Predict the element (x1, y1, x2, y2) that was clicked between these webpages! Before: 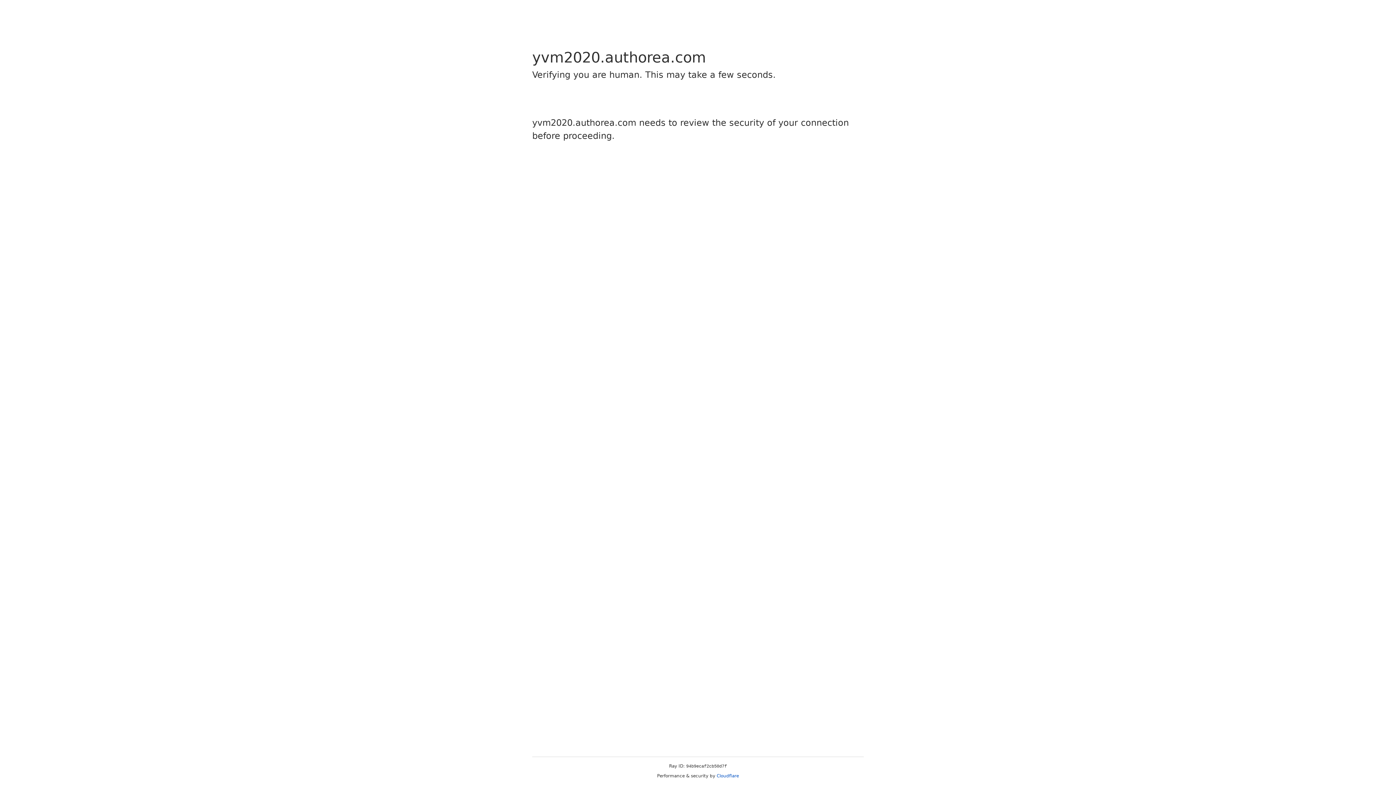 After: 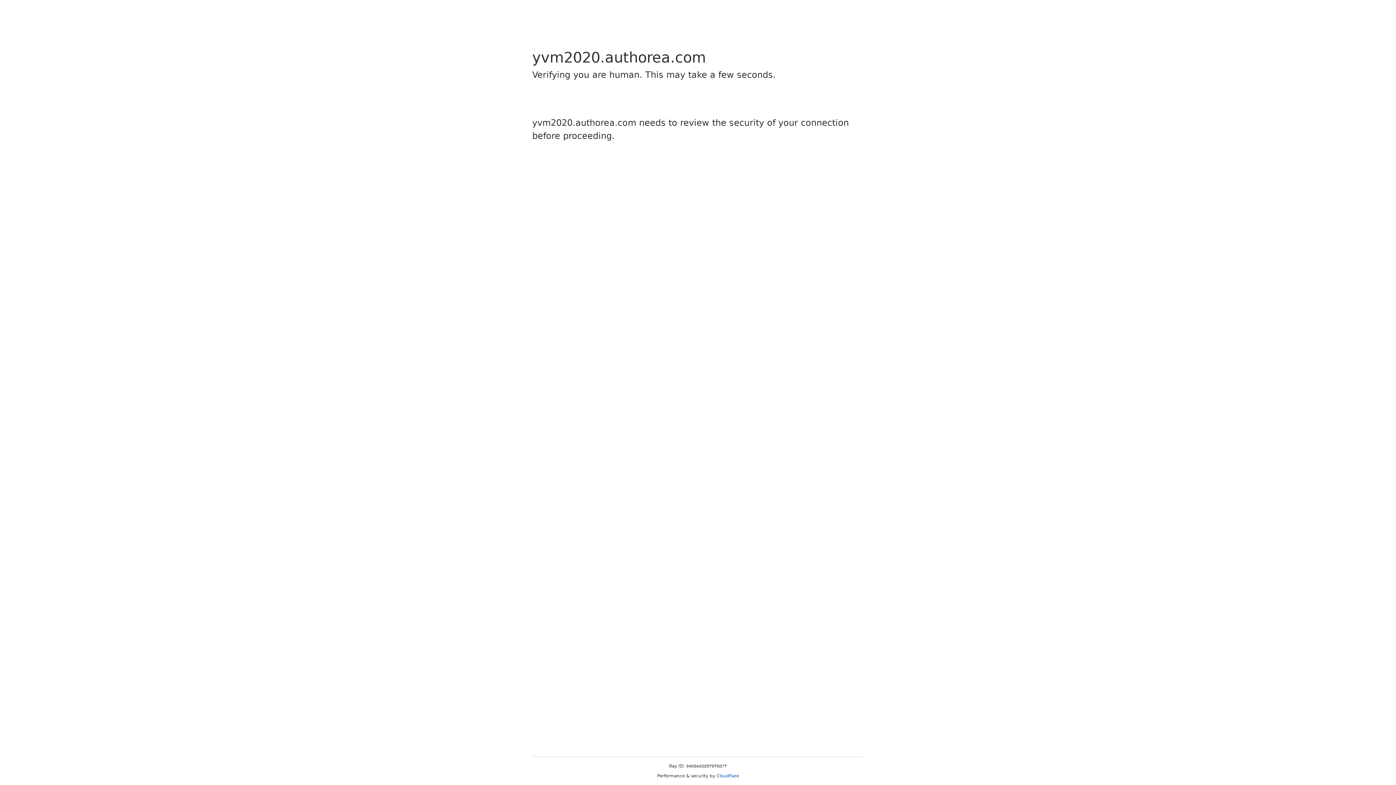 Action: bbox: (716, 773, 739, 778) label: Cloudflare